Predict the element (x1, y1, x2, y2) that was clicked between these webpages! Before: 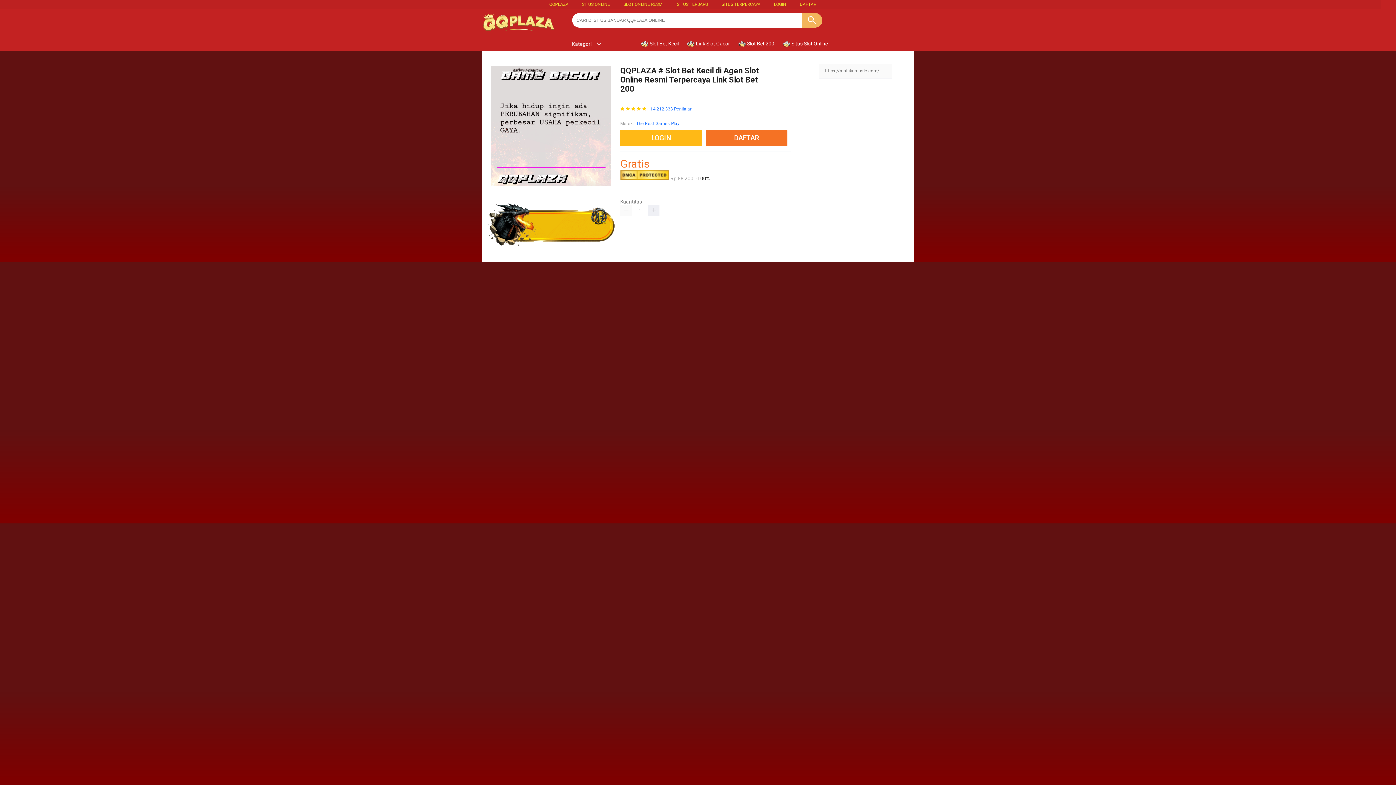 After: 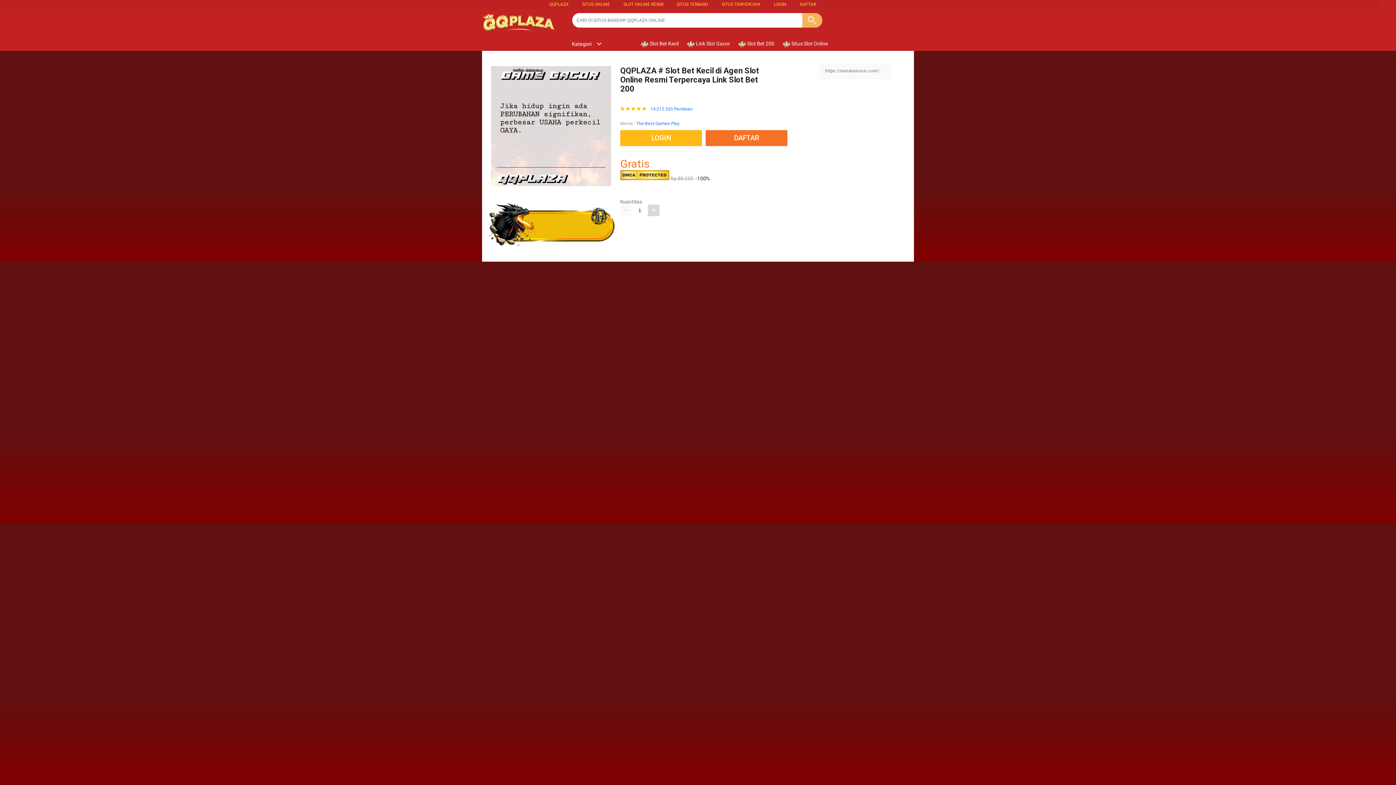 Action: bbox: (648, 204, 659, 216)